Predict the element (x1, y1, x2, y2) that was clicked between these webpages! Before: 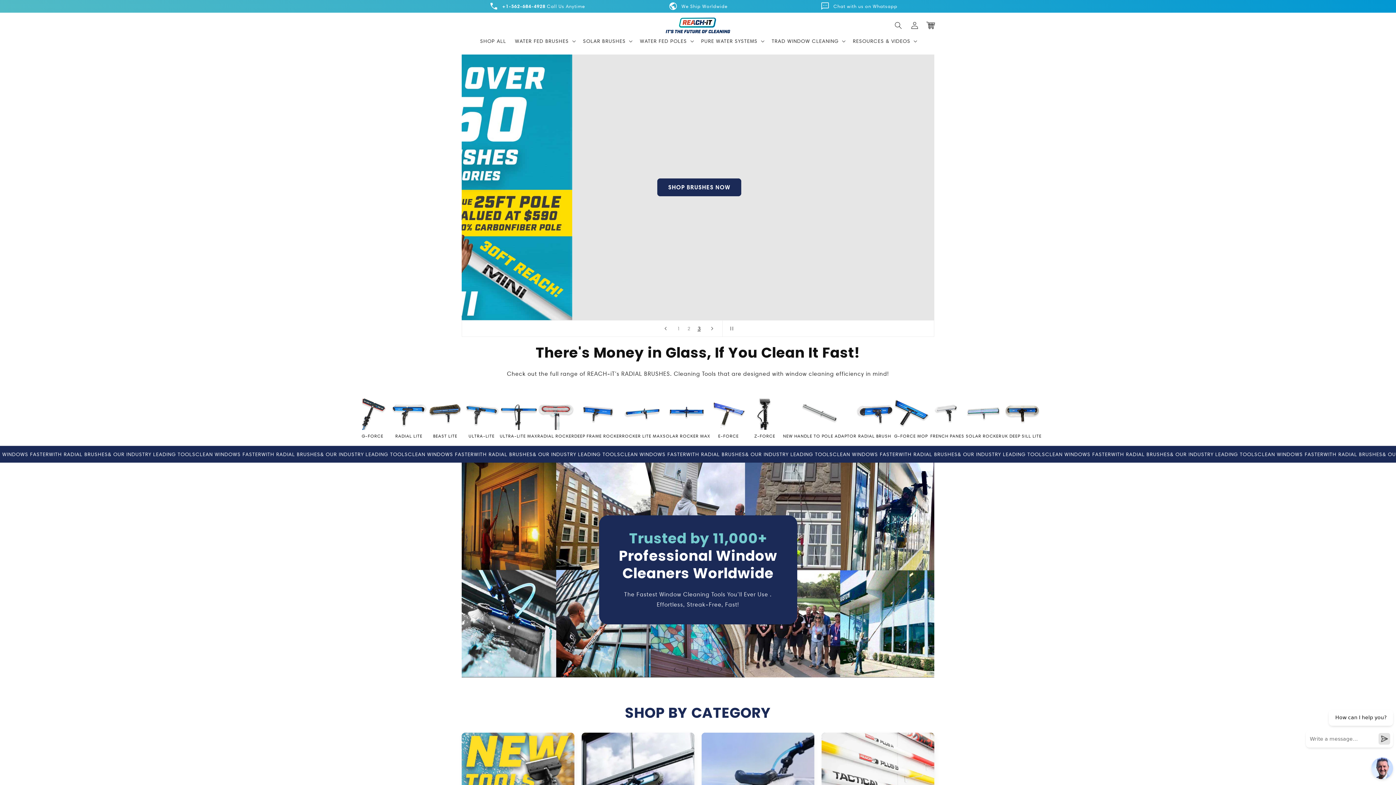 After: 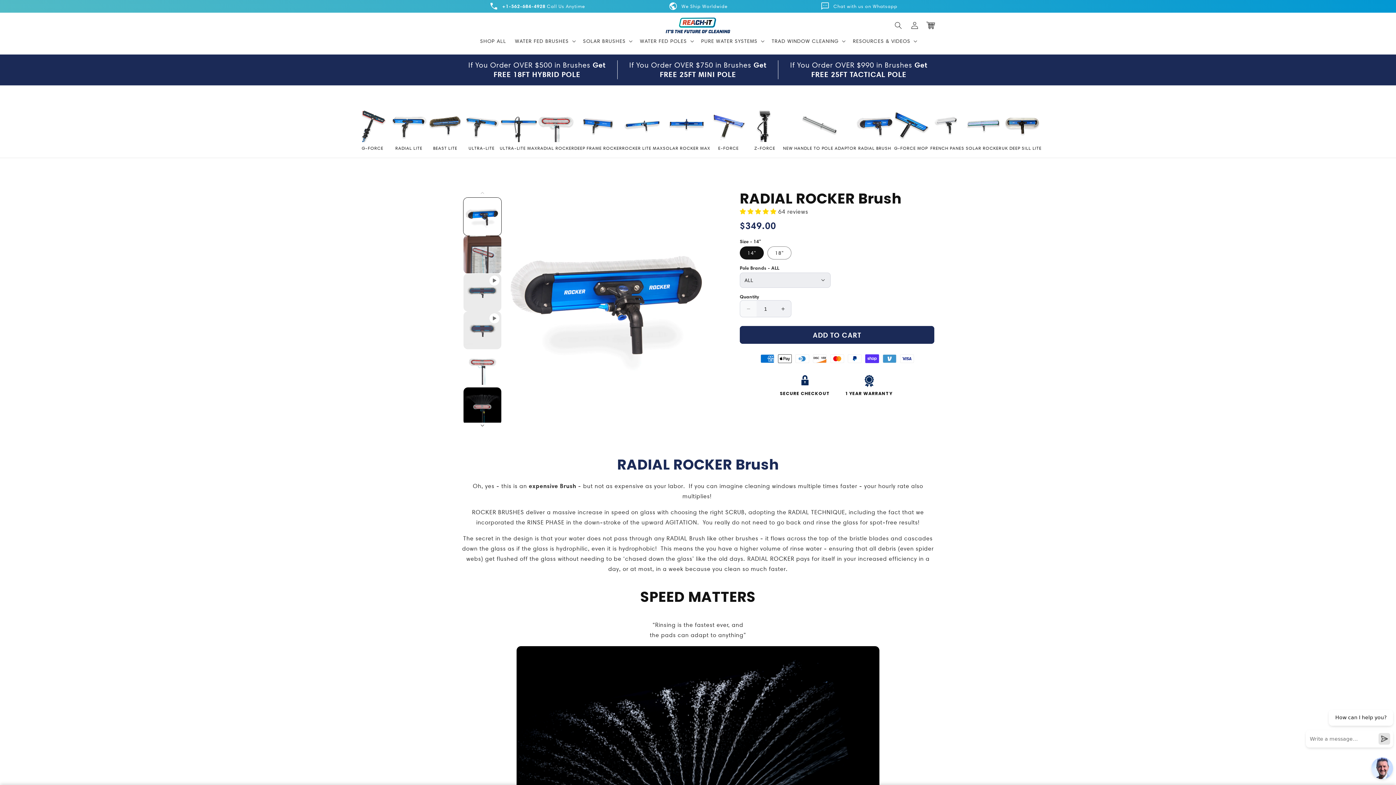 Action: label: RADIAL ROCKER bbox: (537, 393, 574, 440)